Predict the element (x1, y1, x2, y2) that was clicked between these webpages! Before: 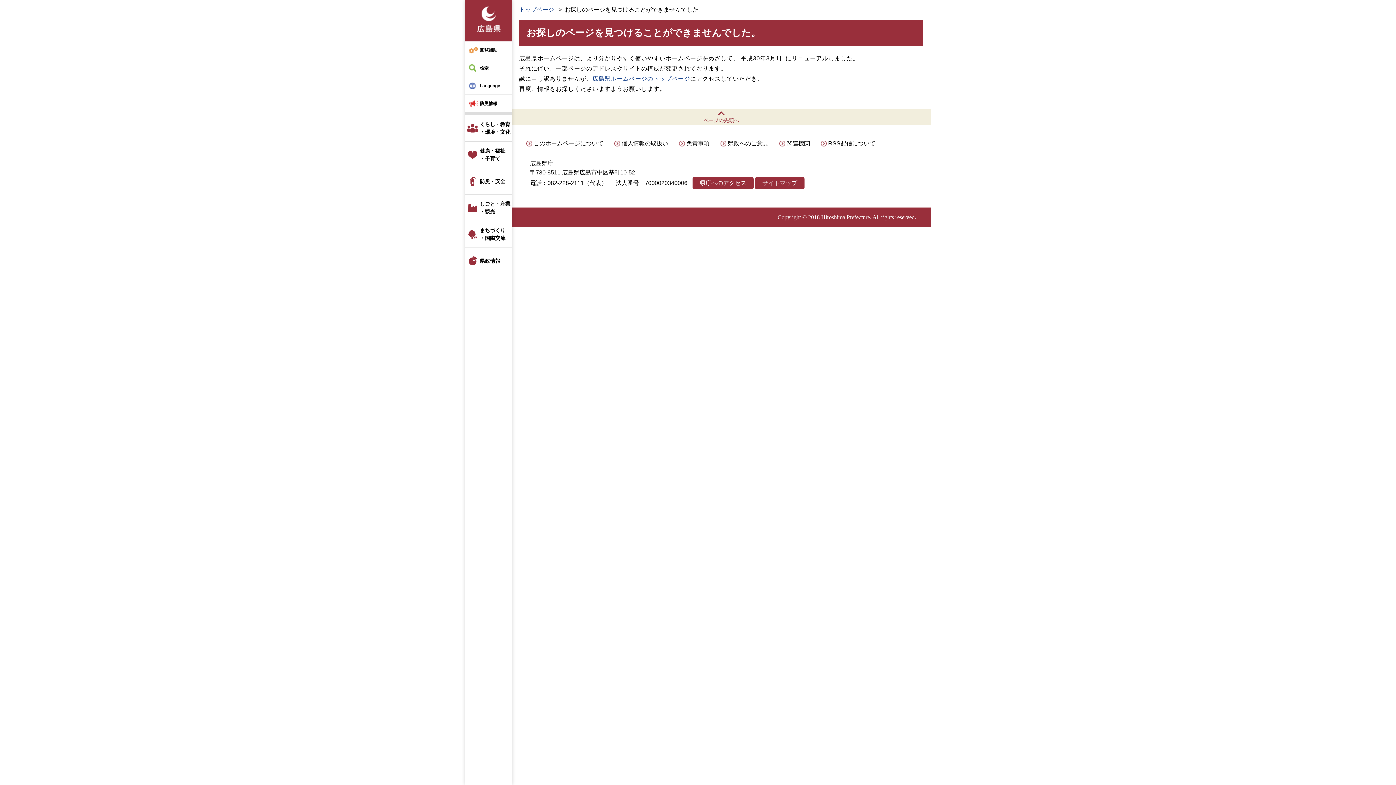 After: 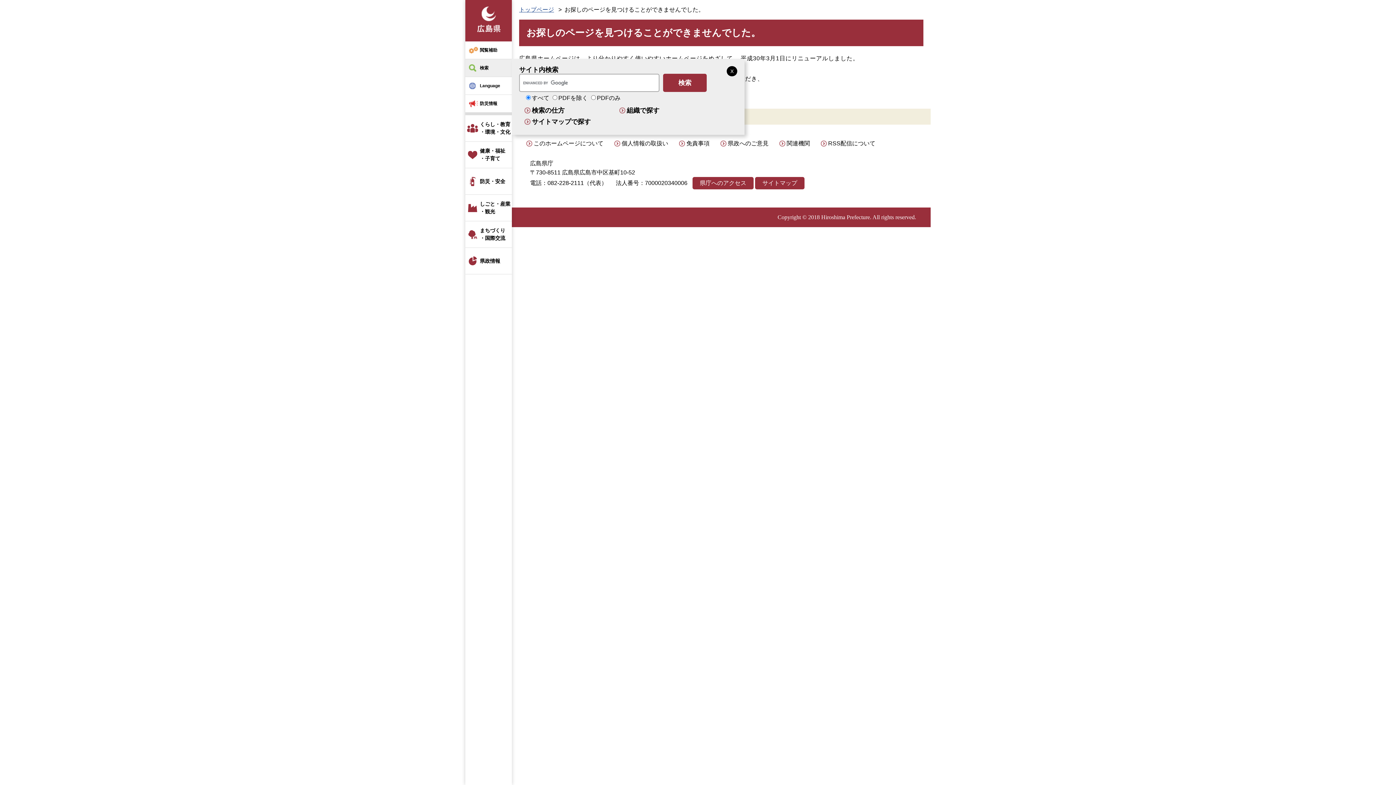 Action: bbox: (465, 58, 512, 76) label: 検索